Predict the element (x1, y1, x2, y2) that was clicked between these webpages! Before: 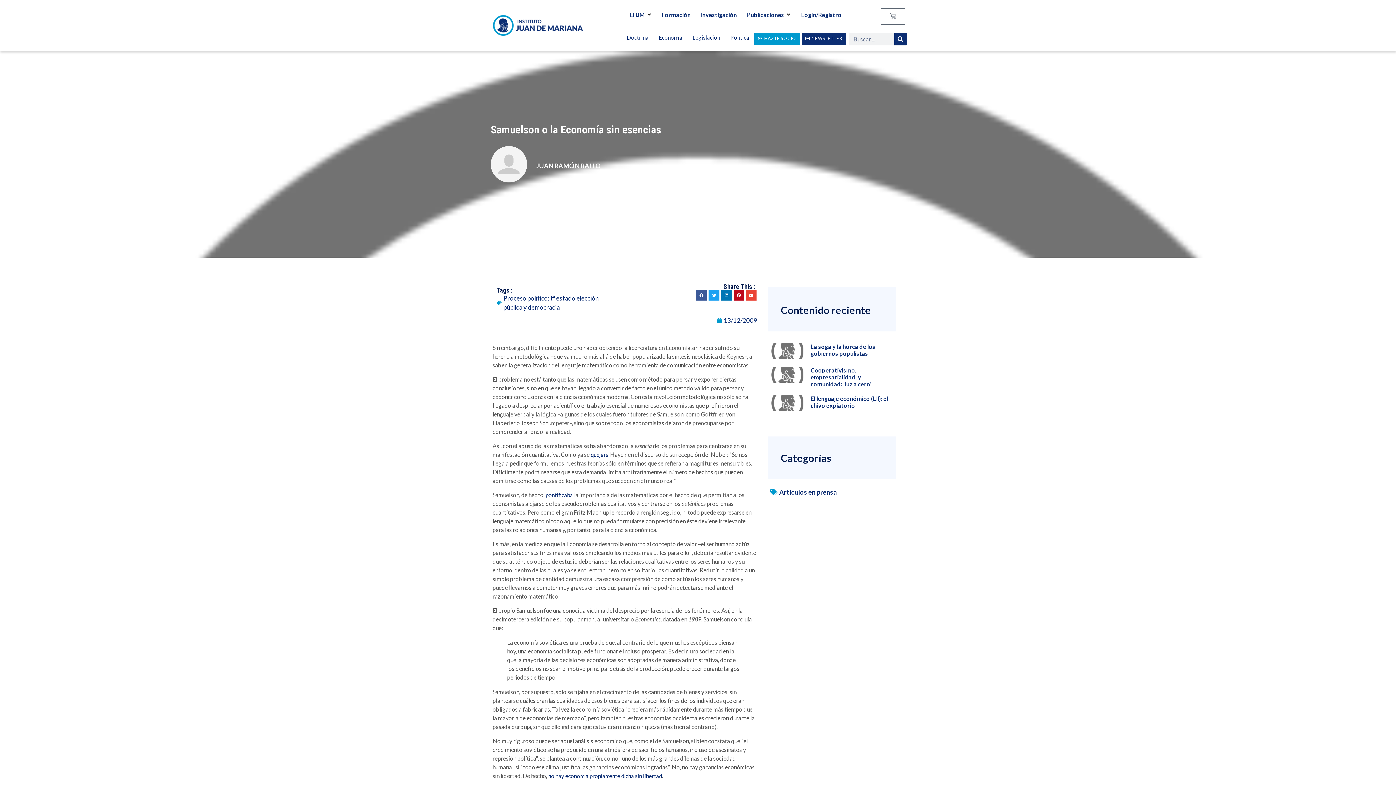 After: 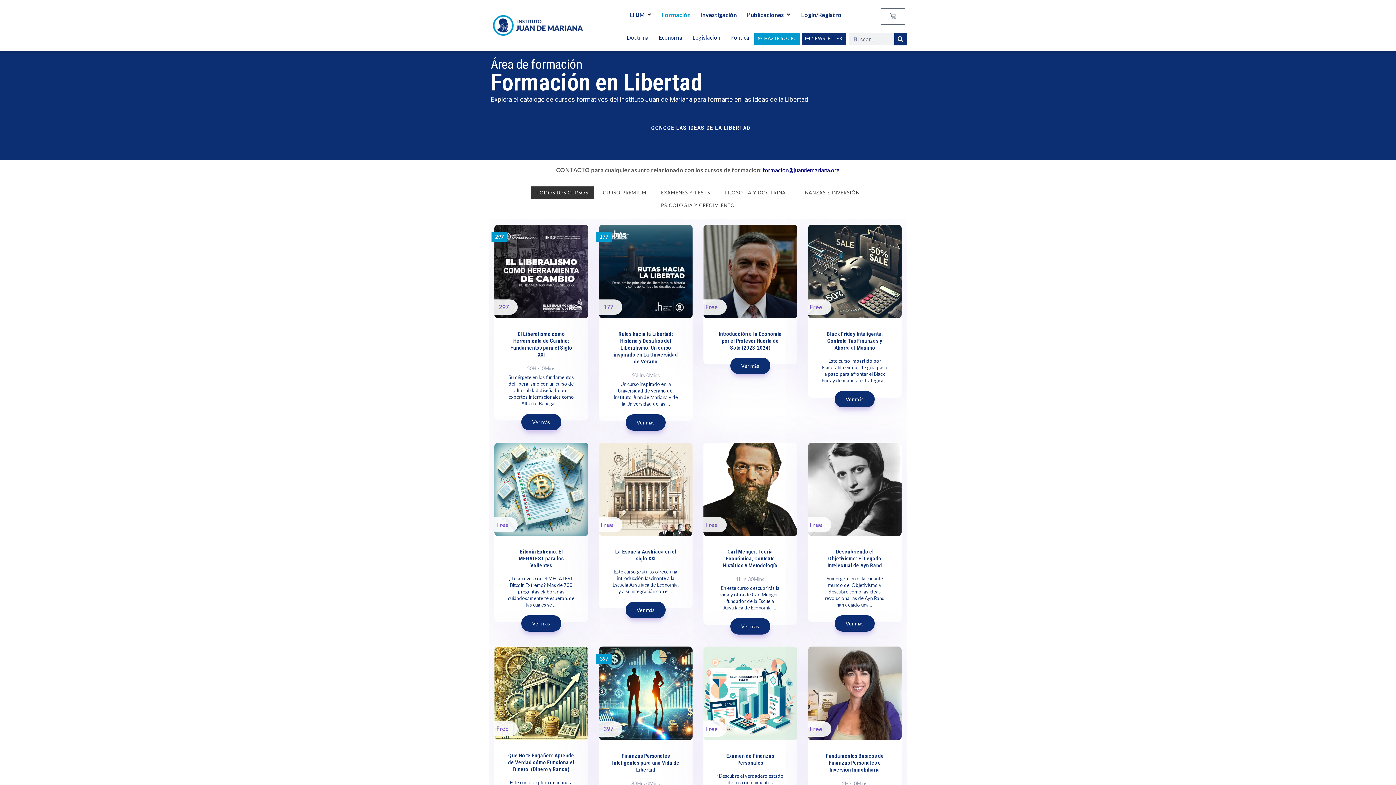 Action: label: Formación bbox: (657, 9, 695, 20)